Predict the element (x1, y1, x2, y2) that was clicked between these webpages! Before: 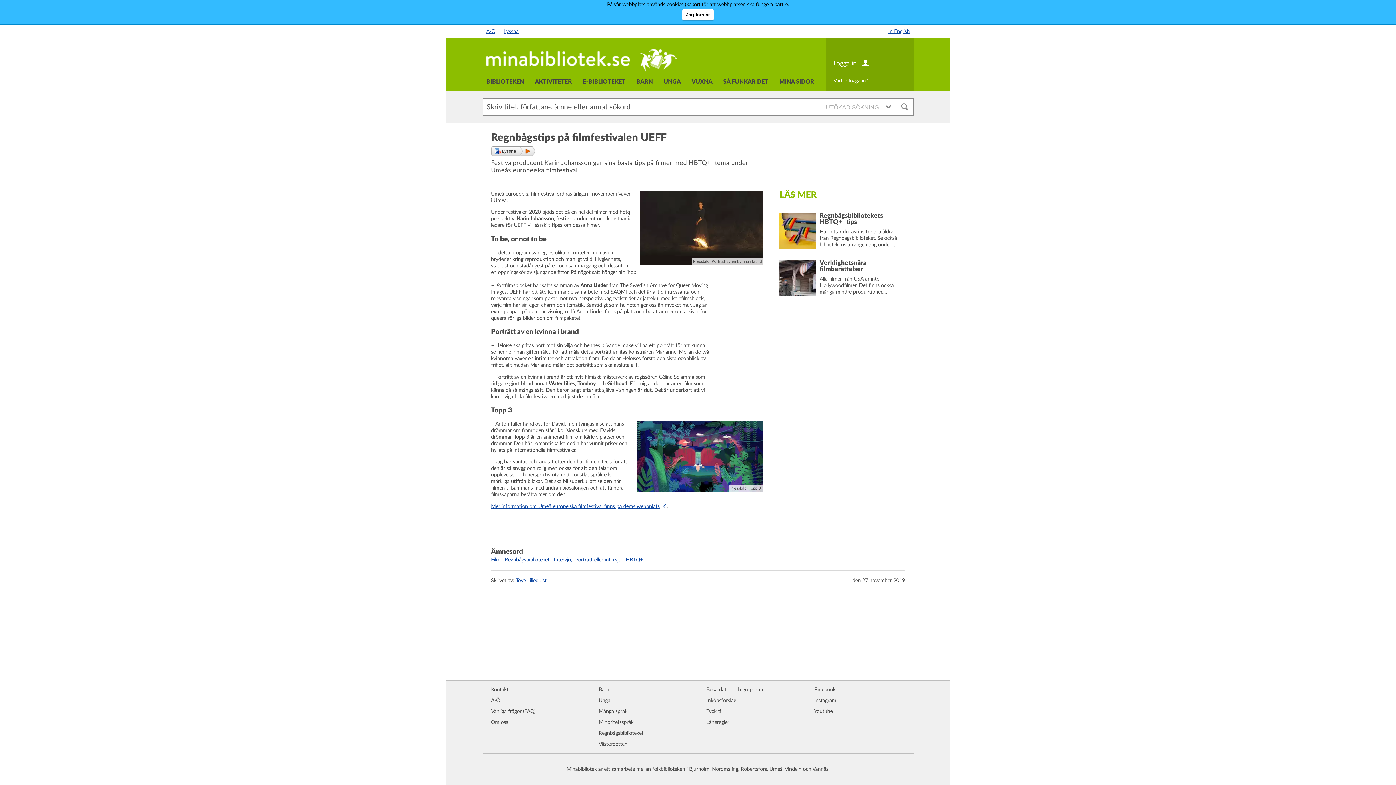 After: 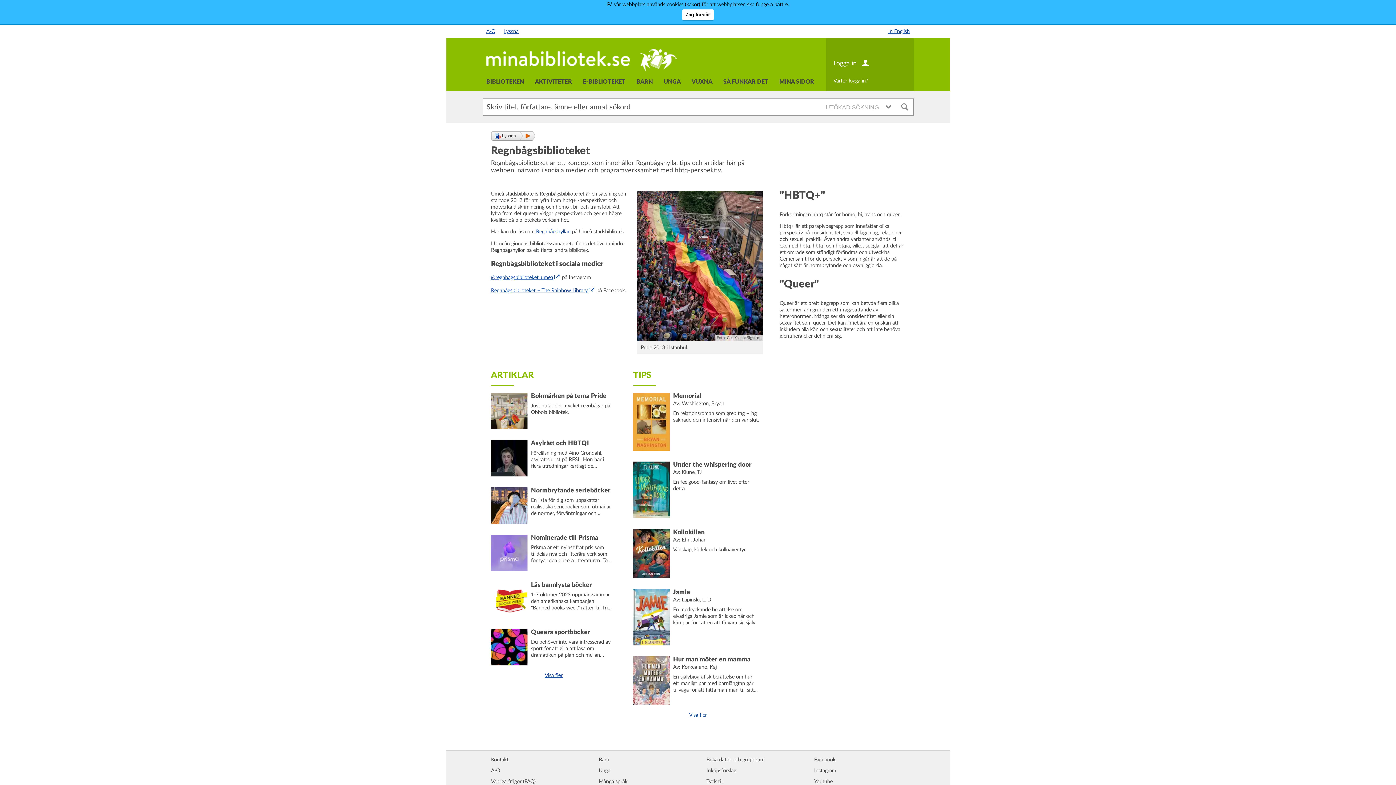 Action: bbox: (598, 728, 689, 739) label: Regnbågsbiblioteket